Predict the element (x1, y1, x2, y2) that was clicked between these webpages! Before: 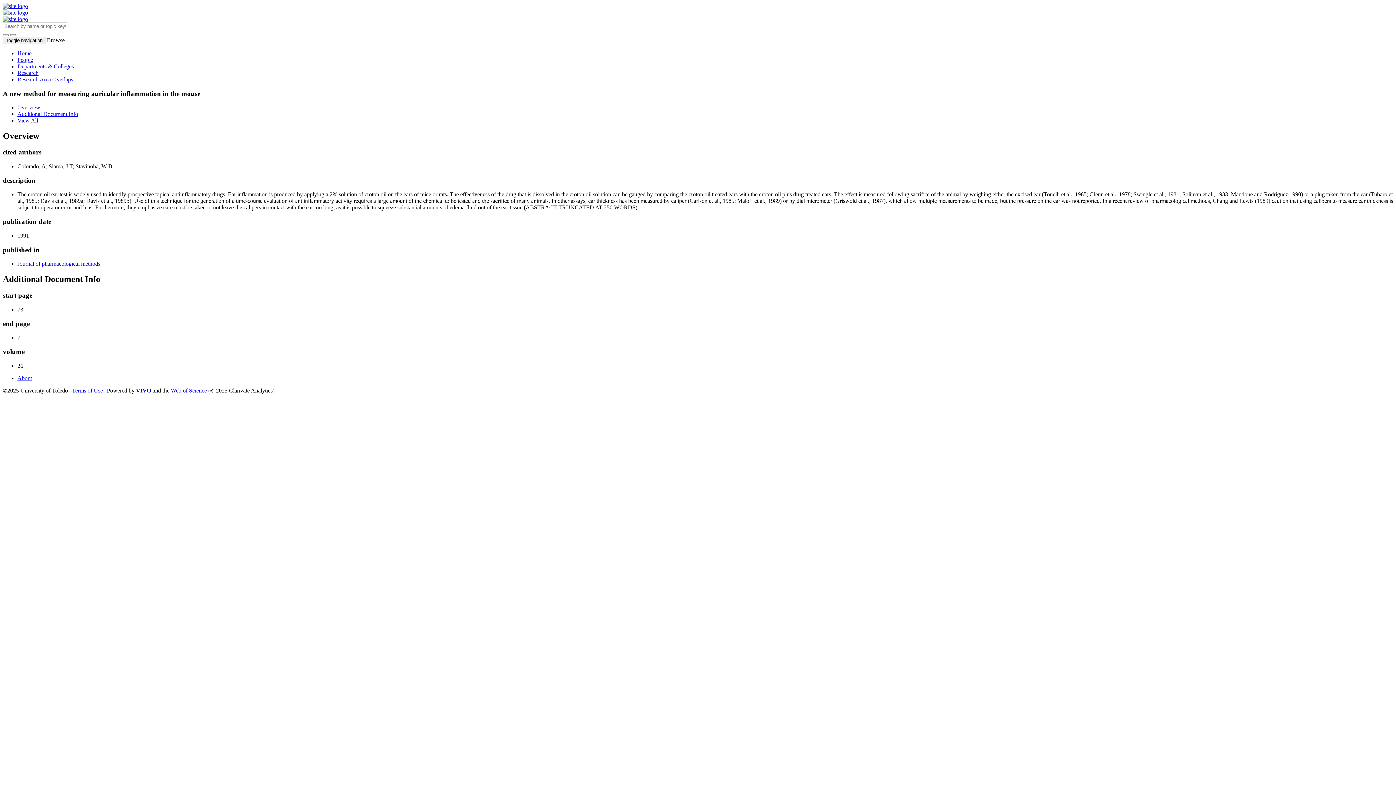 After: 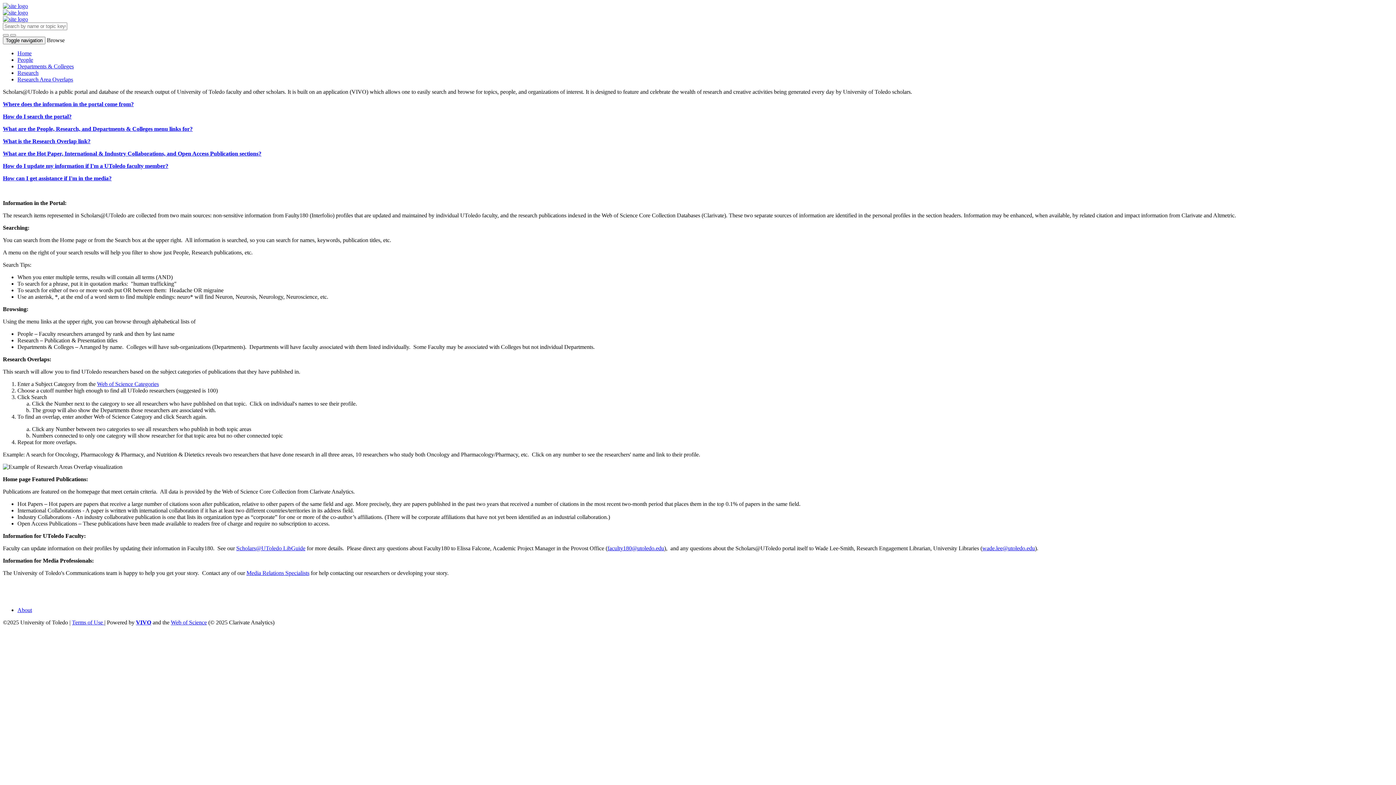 Action: bbox: (17, 375, 32, 381) label: About